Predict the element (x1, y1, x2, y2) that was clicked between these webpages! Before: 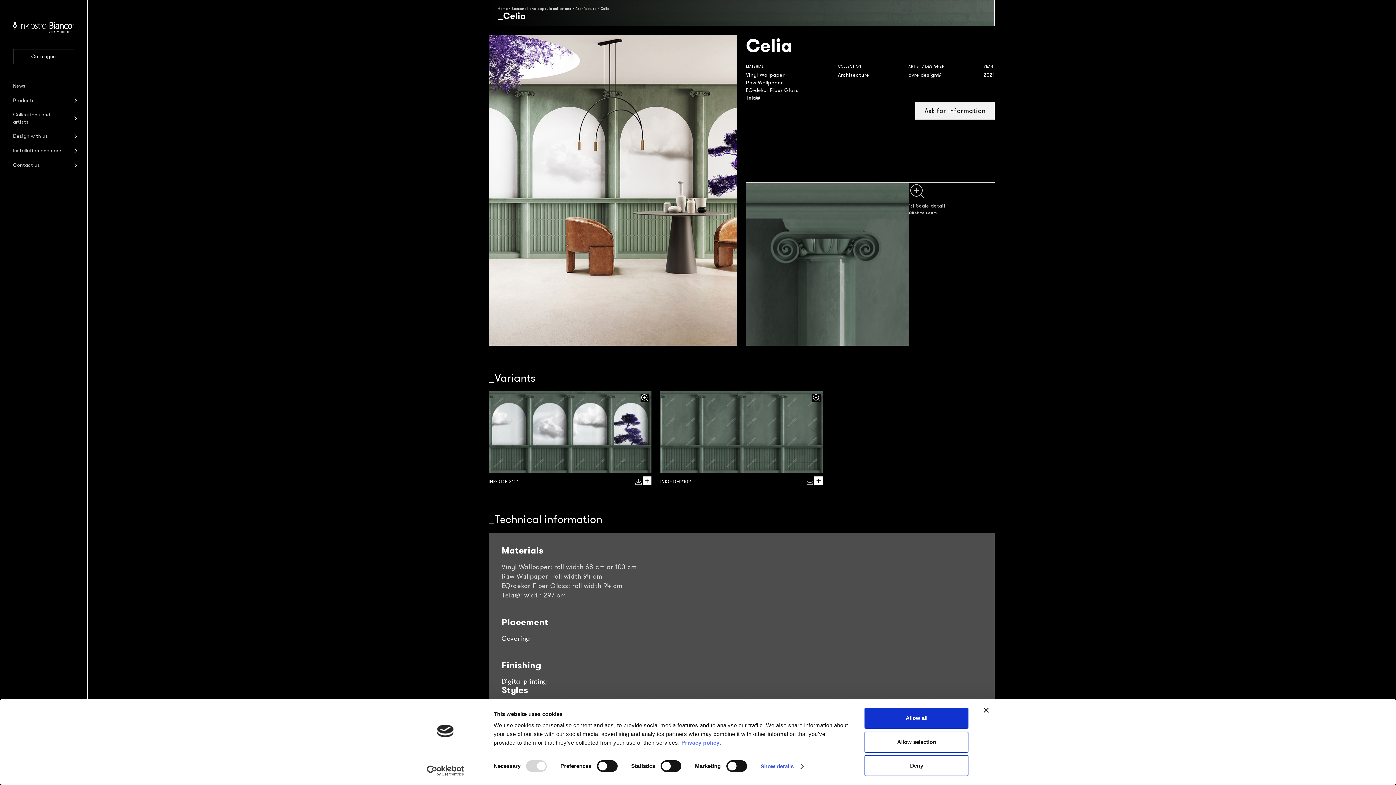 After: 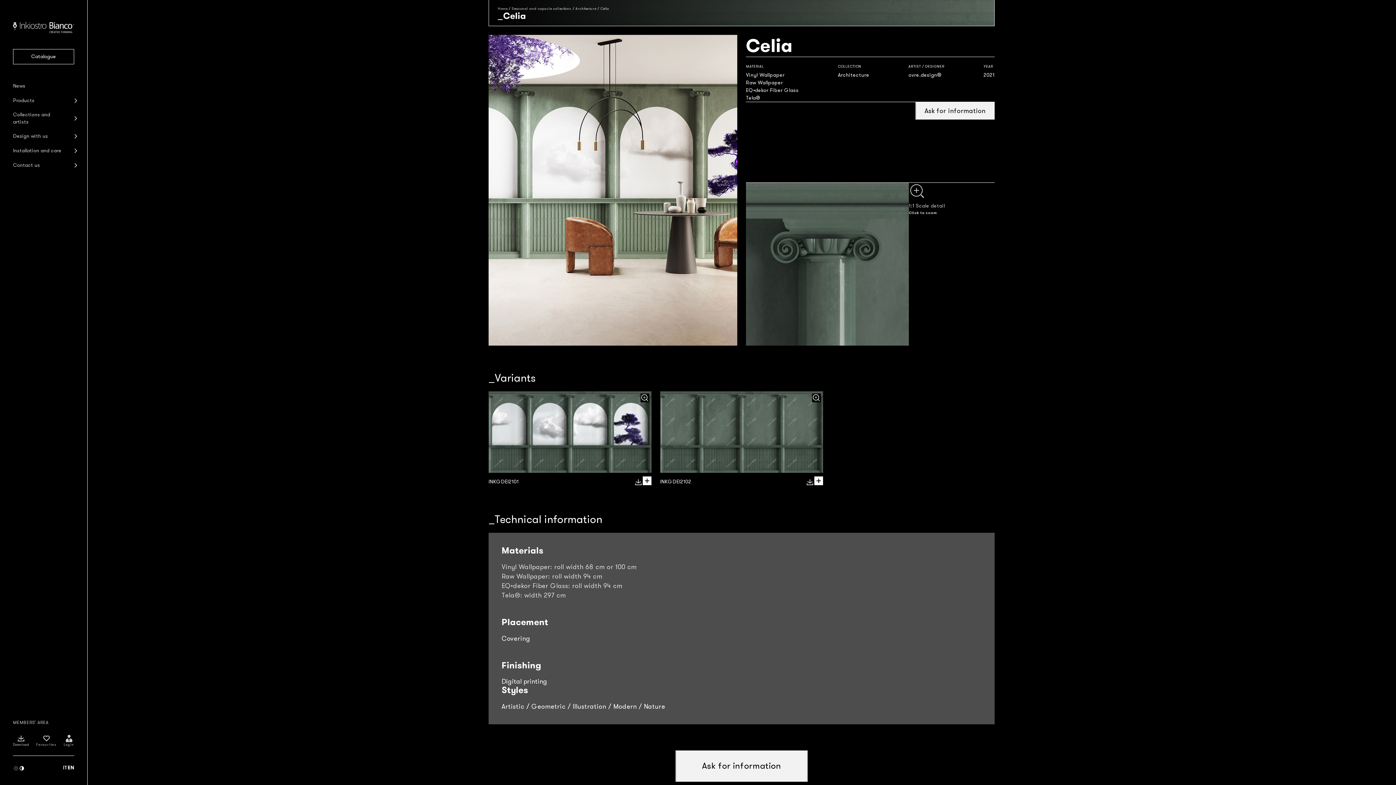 Action: label: Deny bbox: (864, 755, 968, 776)